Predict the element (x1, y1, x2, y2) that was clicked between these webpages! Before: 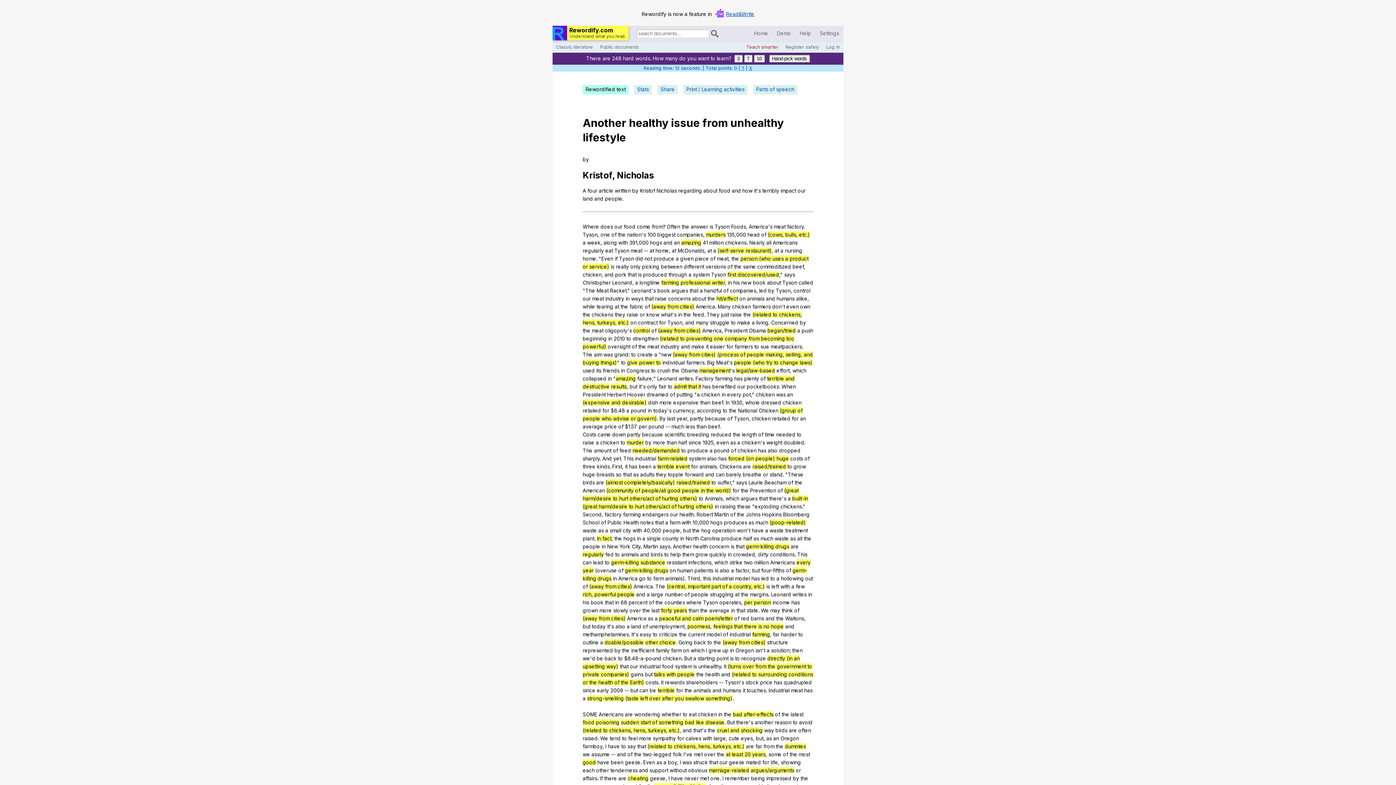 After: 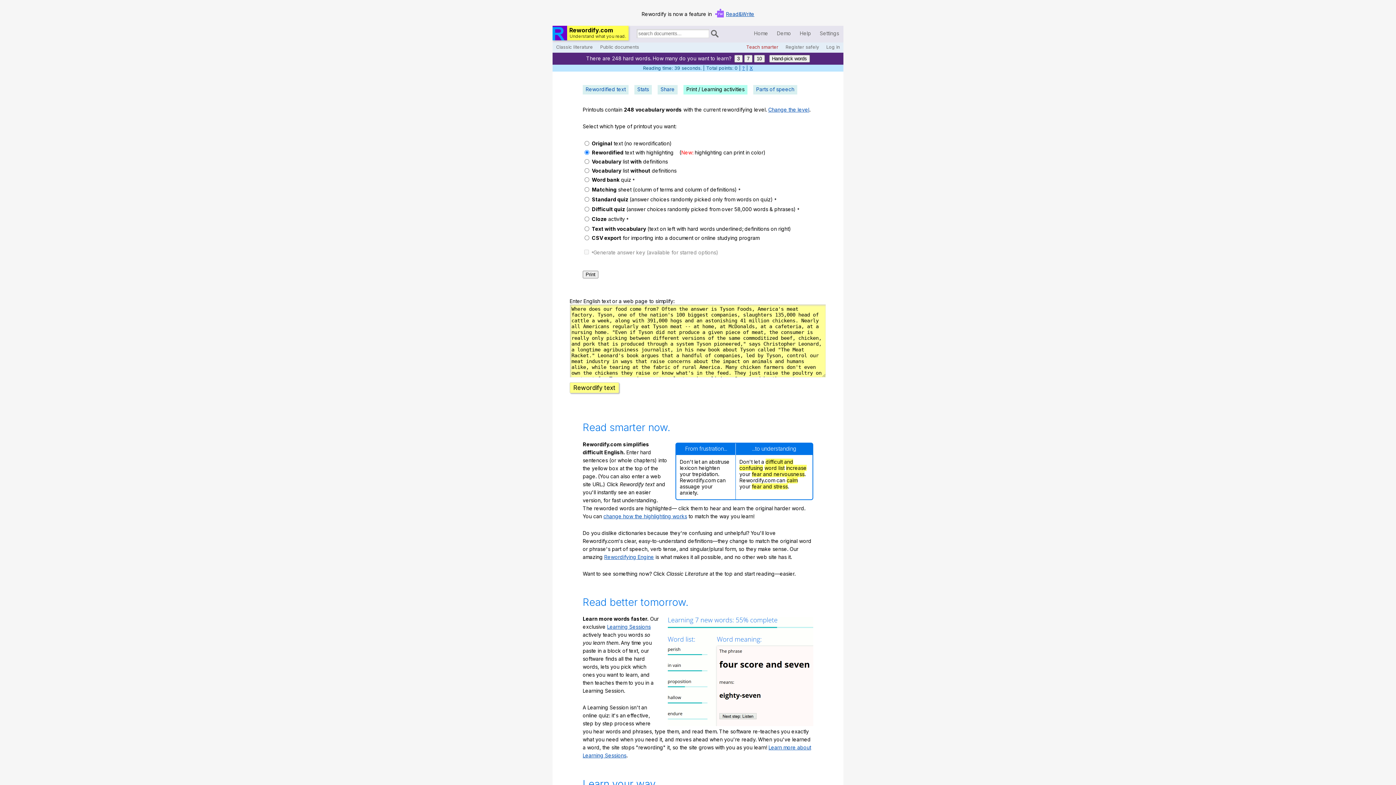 Action: label: Print / Learning activities bbox: (683, 85, 747, 94)